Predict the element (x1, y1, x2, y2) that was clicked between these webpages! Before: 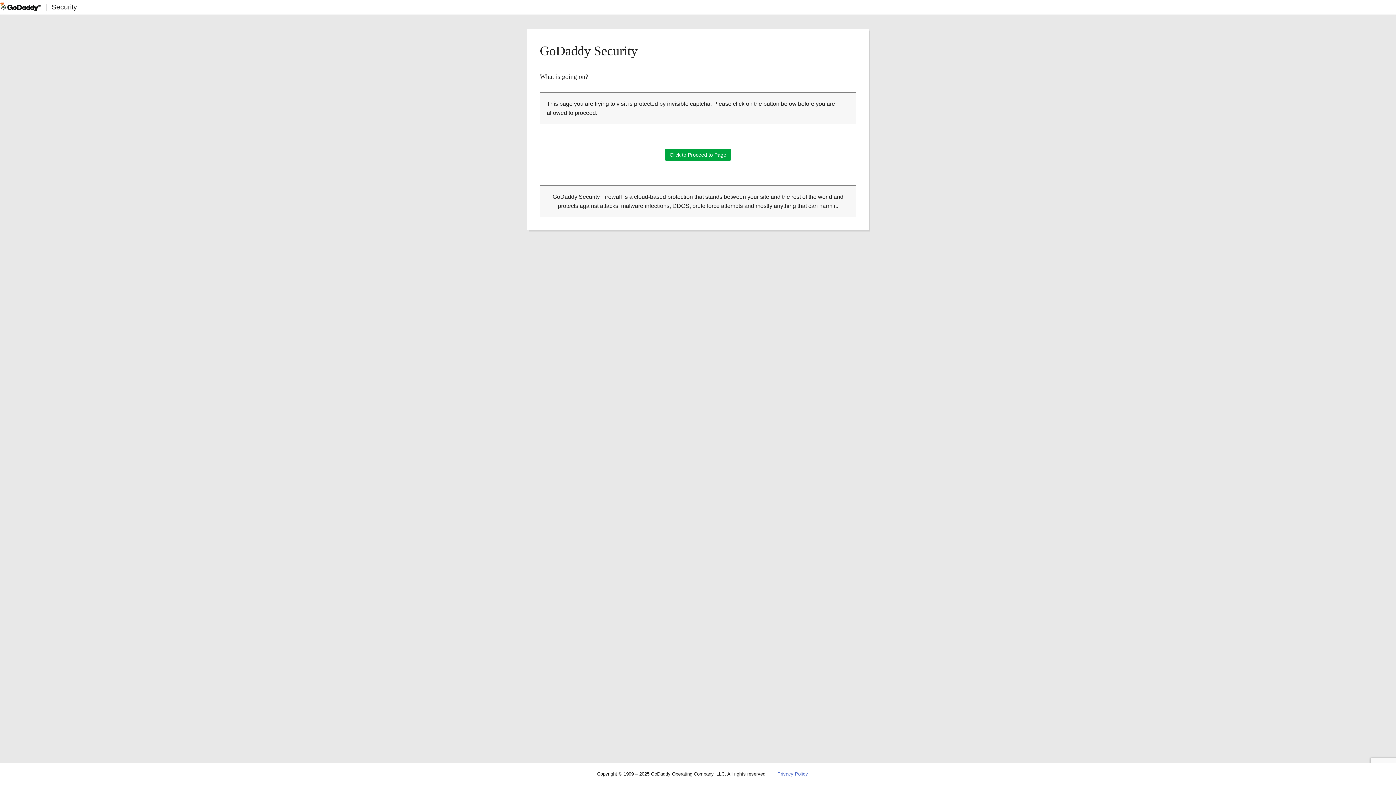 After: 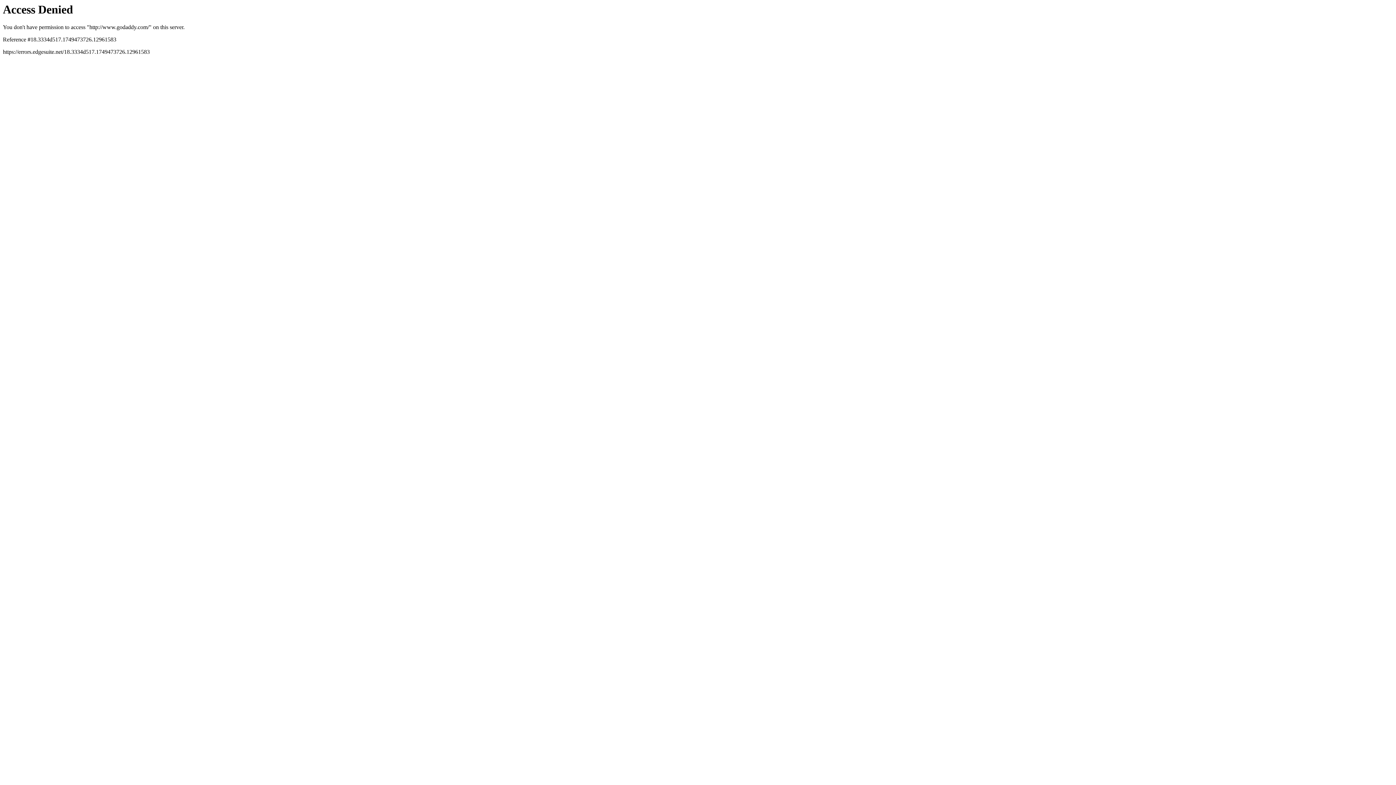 Action: bbox: (0, 2, 40, 11)